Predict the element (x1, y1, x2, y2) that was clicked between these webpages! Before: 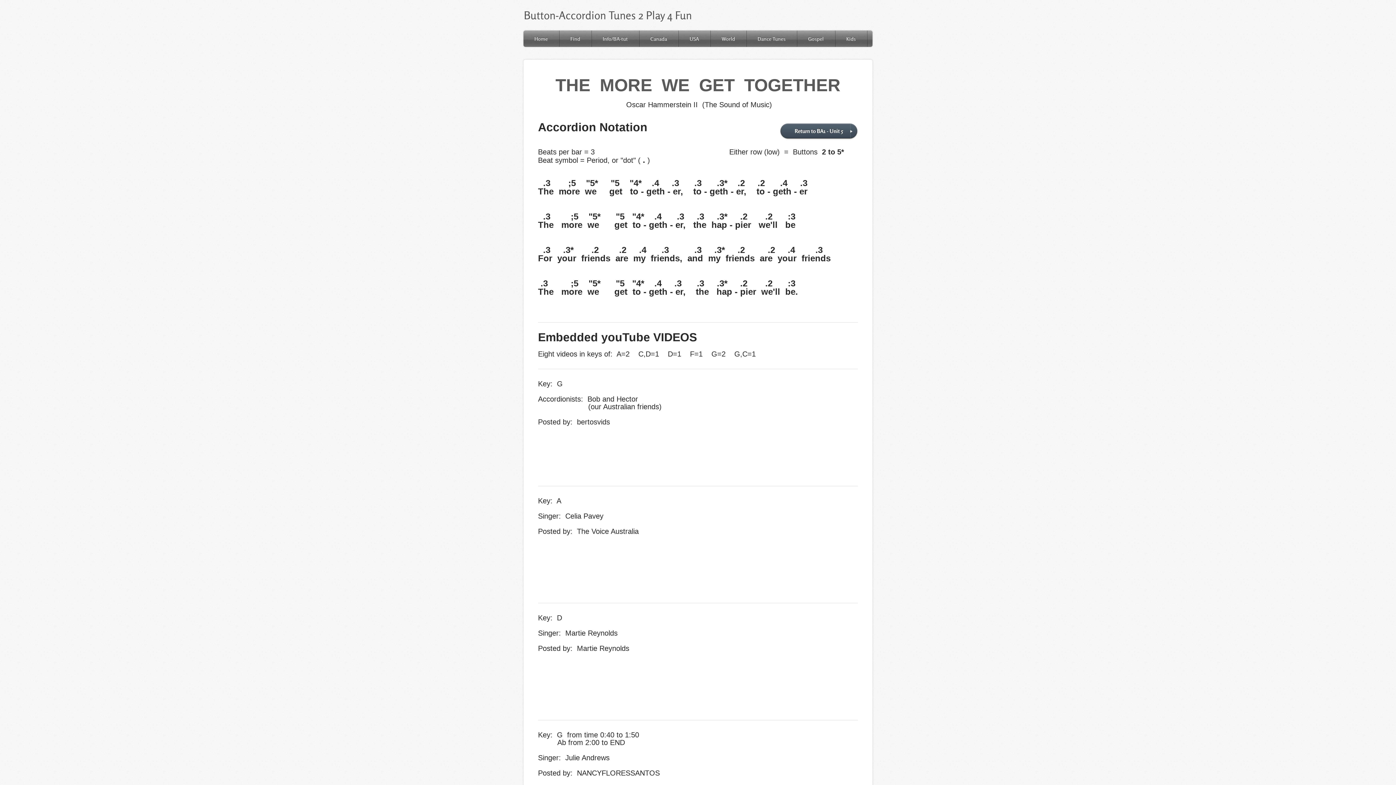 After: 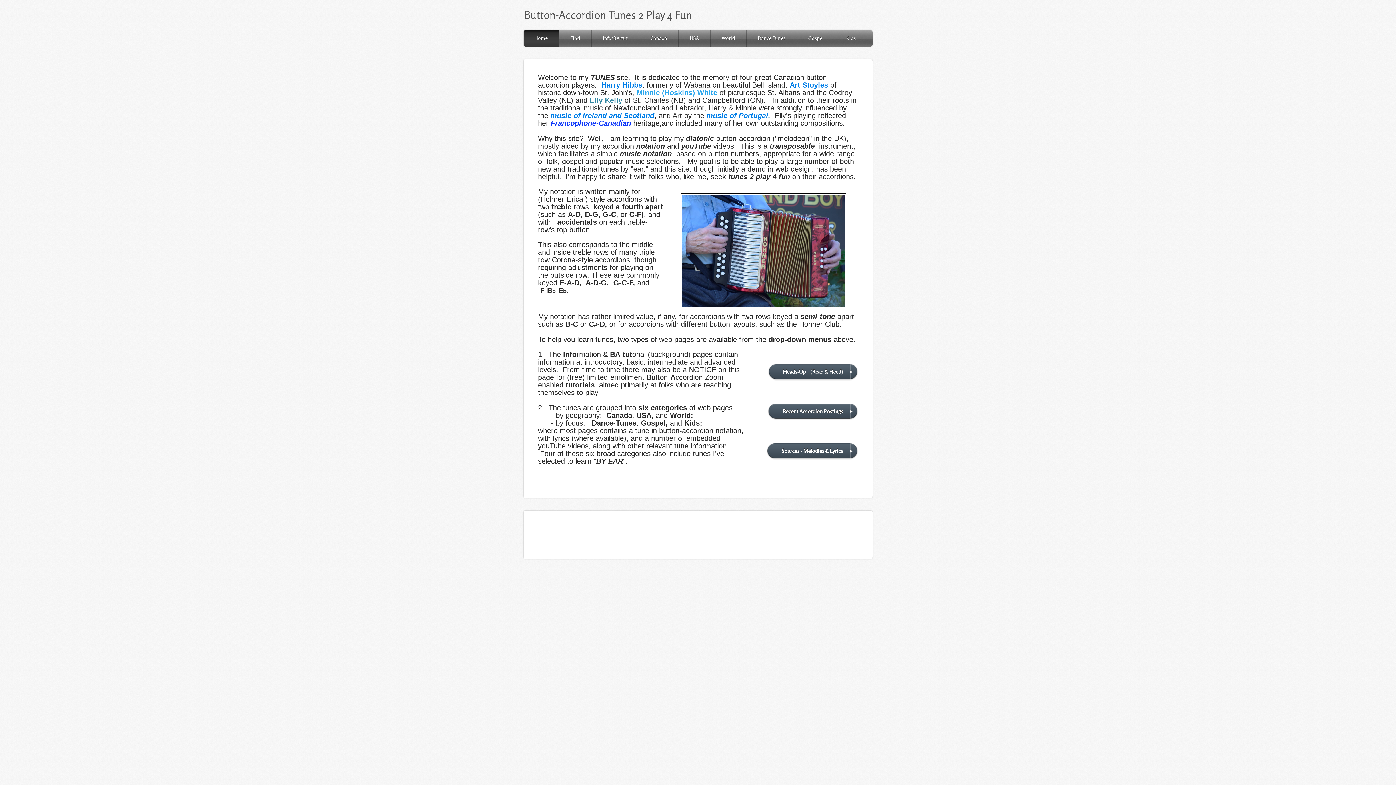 Action: label: Home bbox: (523, 30, 558, 46)